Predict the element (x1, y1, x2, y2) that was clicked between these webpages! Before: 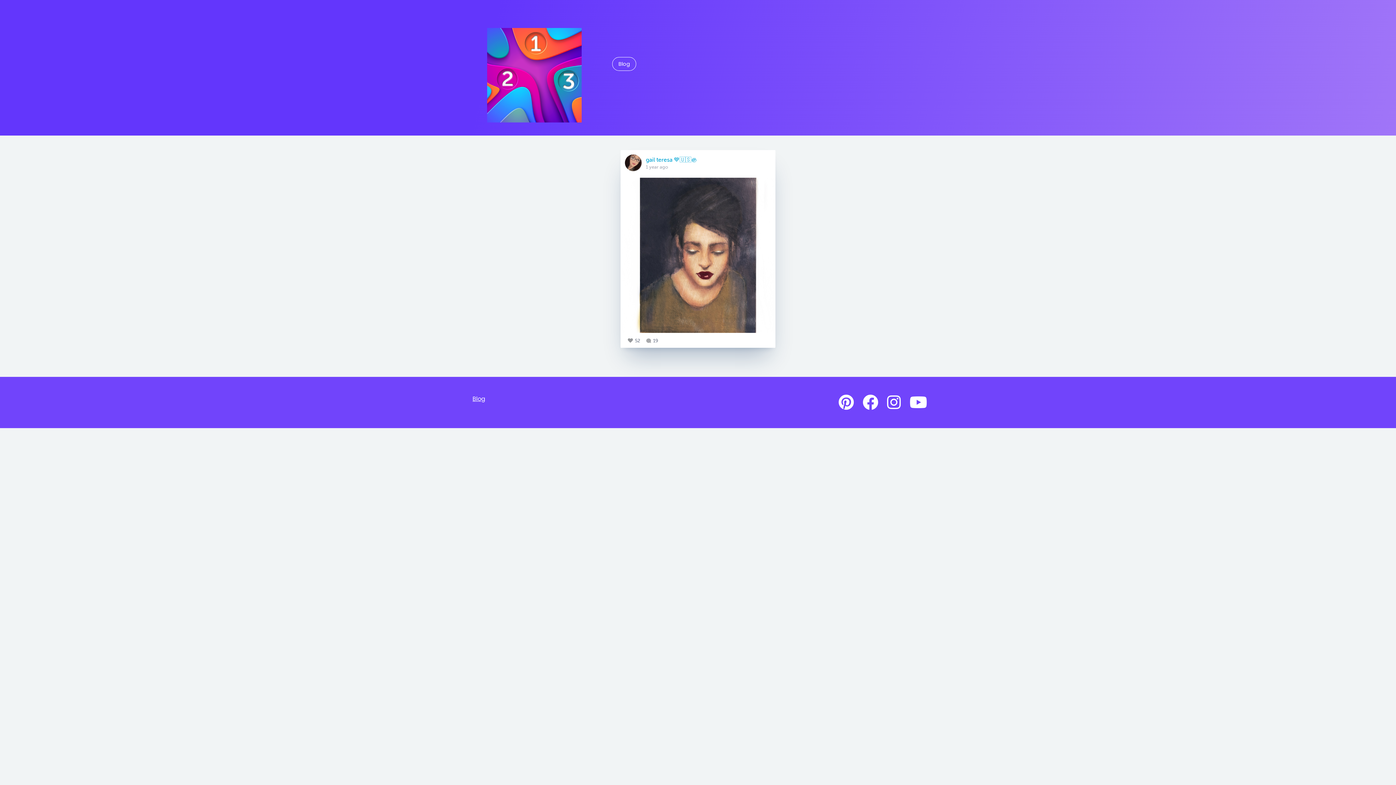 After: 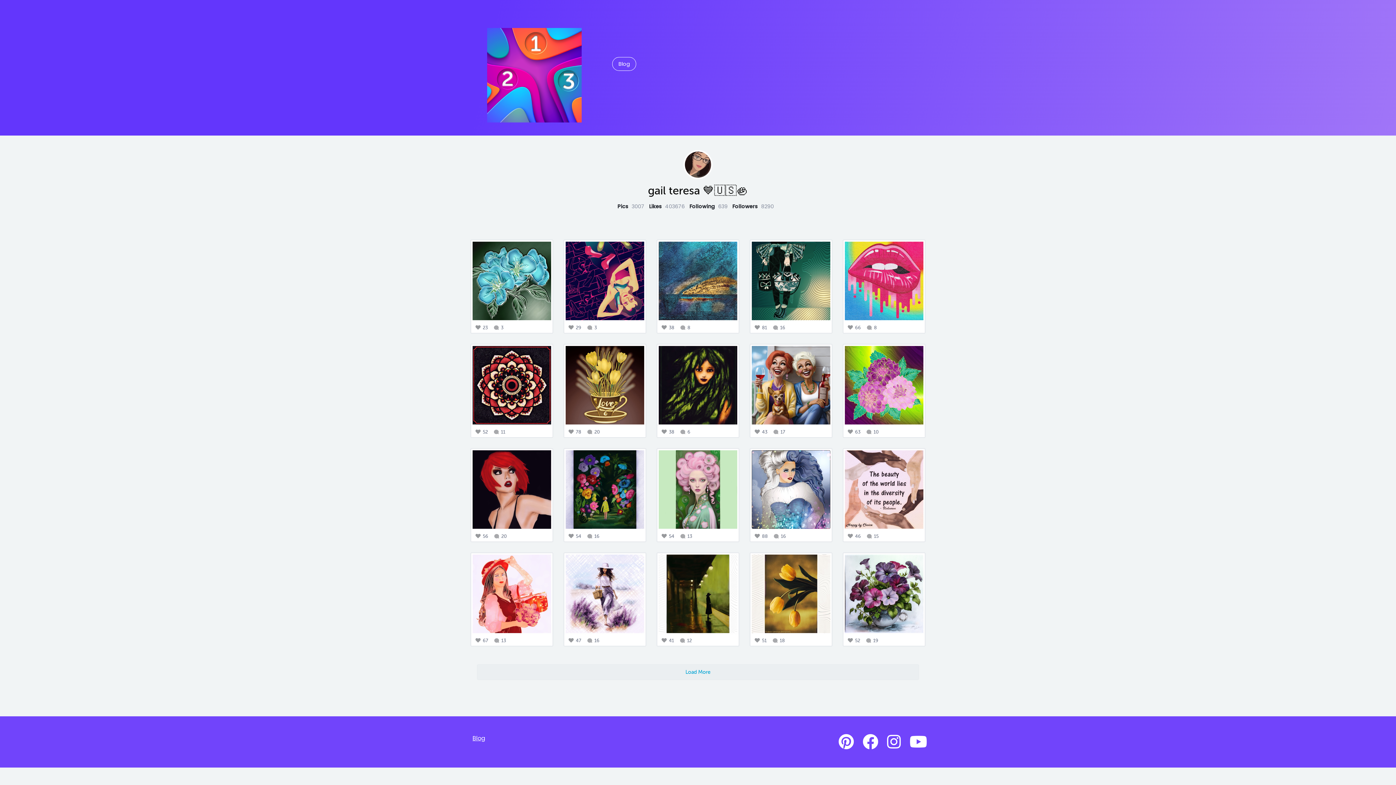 Action: label: gail teresa 💙🇺🇸✊
1 year ago bbox: (620, 150, 775, 172)